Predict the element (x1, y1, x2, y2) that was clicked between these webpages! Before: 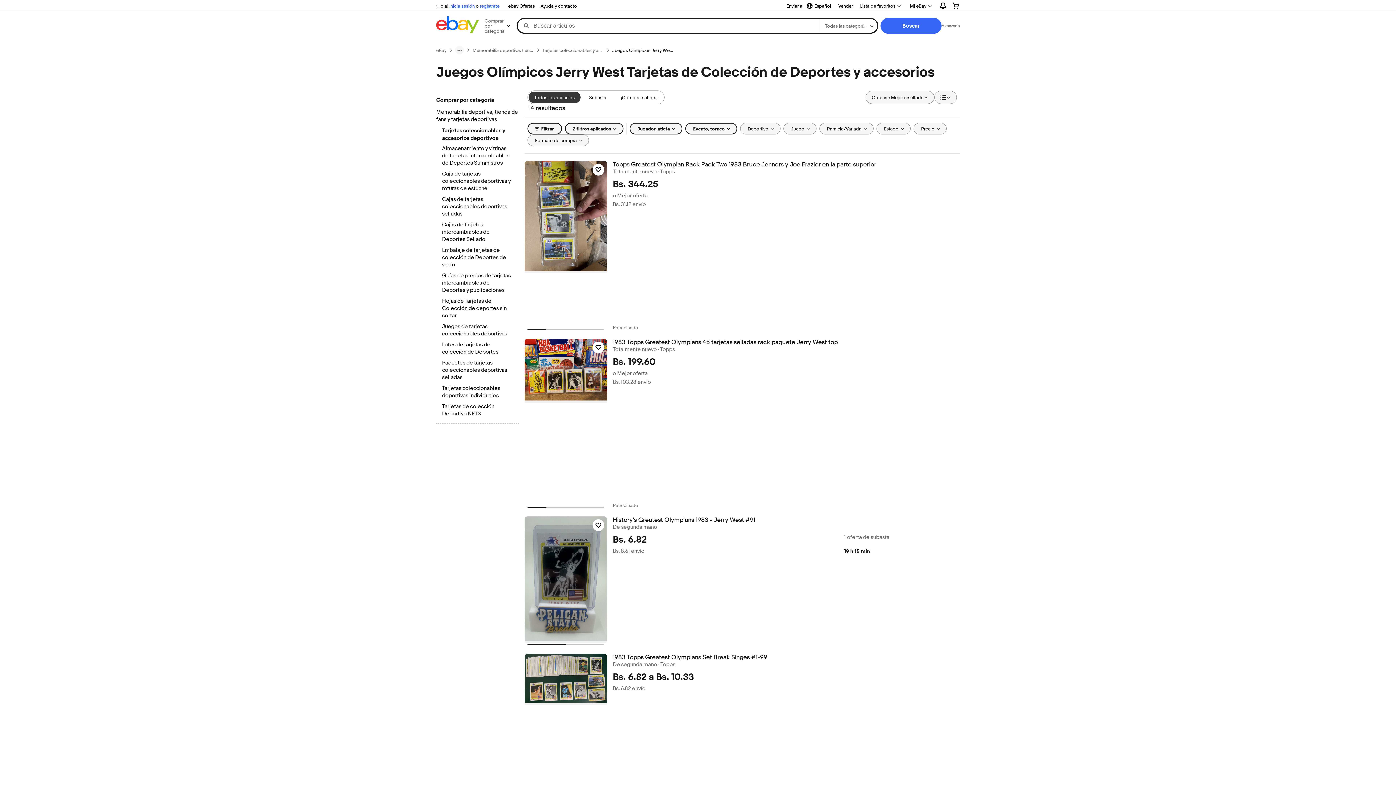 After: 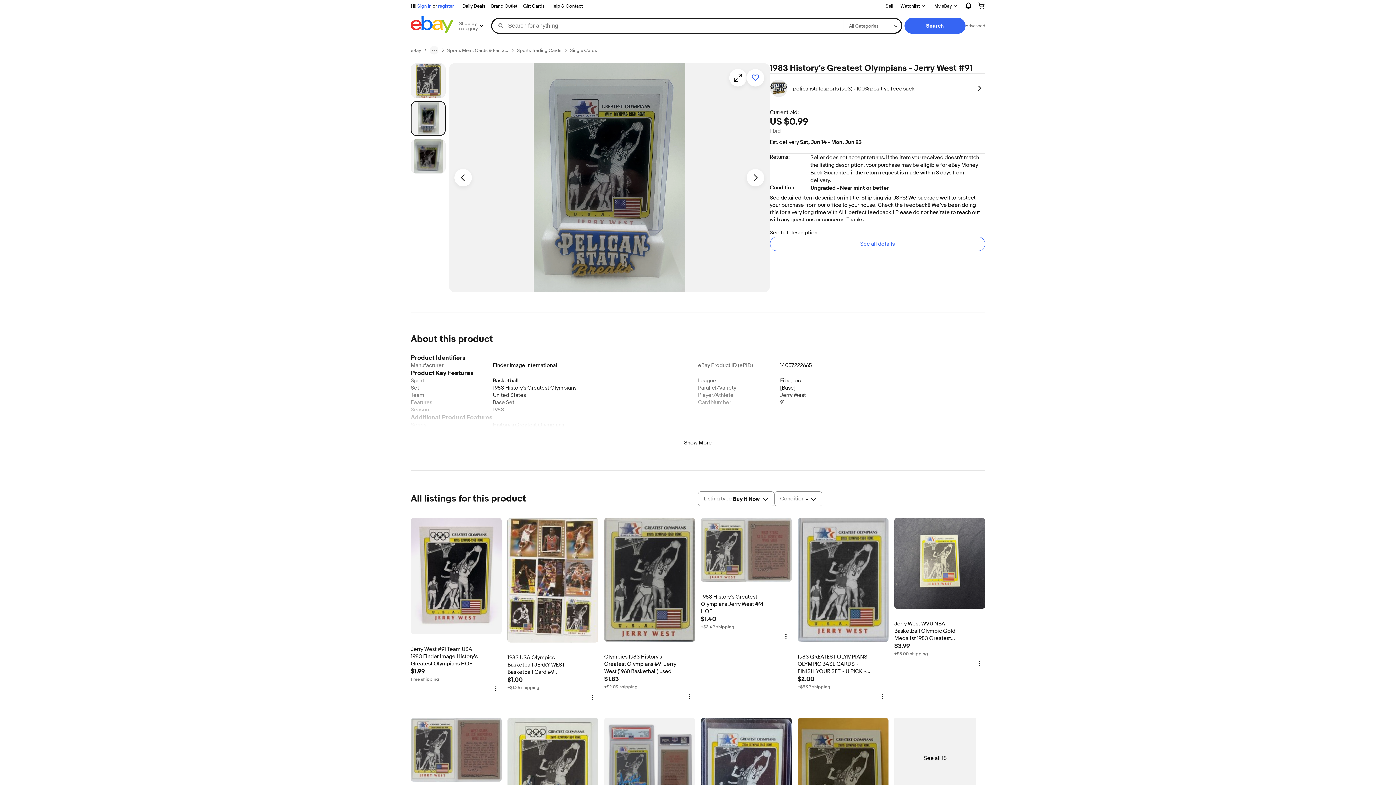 Action: bbox: (524, 516, 607, 643)